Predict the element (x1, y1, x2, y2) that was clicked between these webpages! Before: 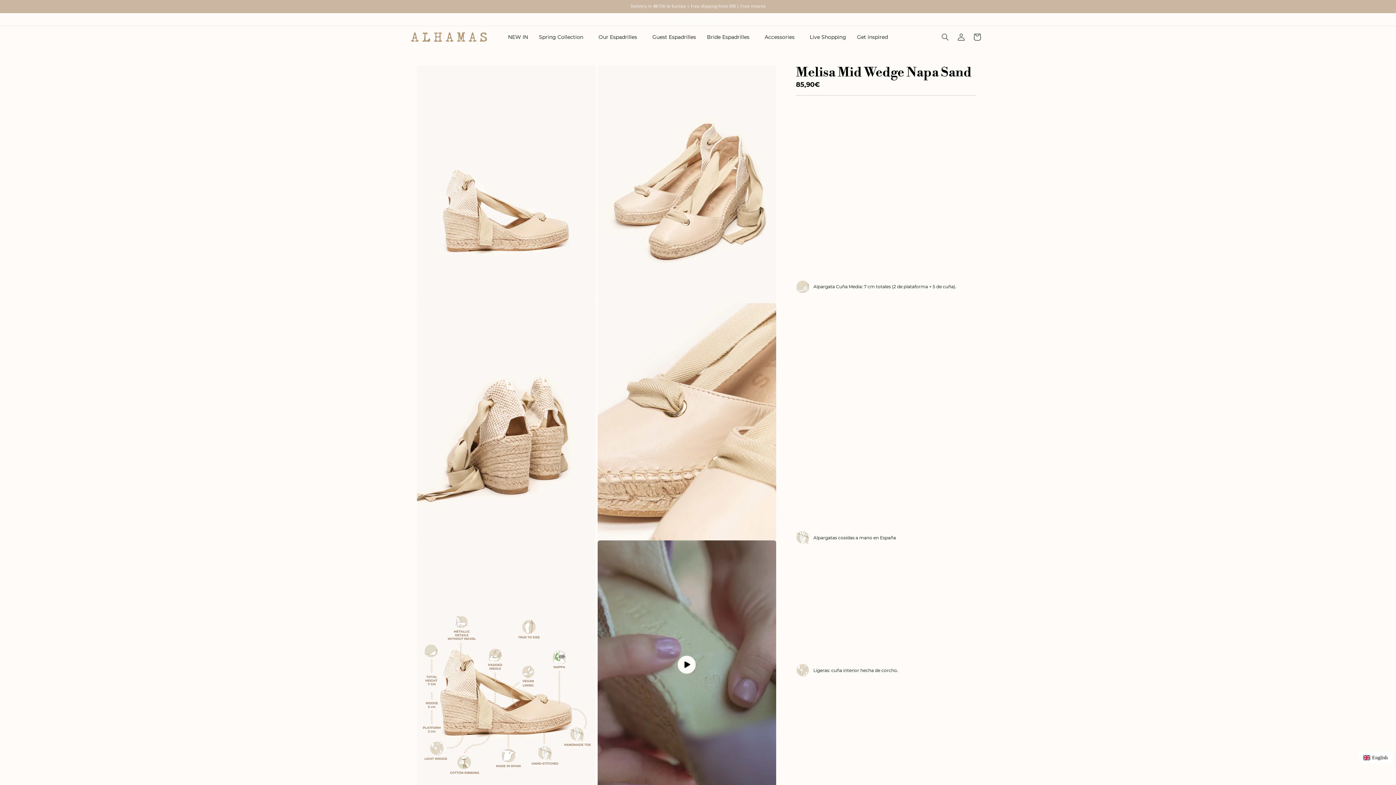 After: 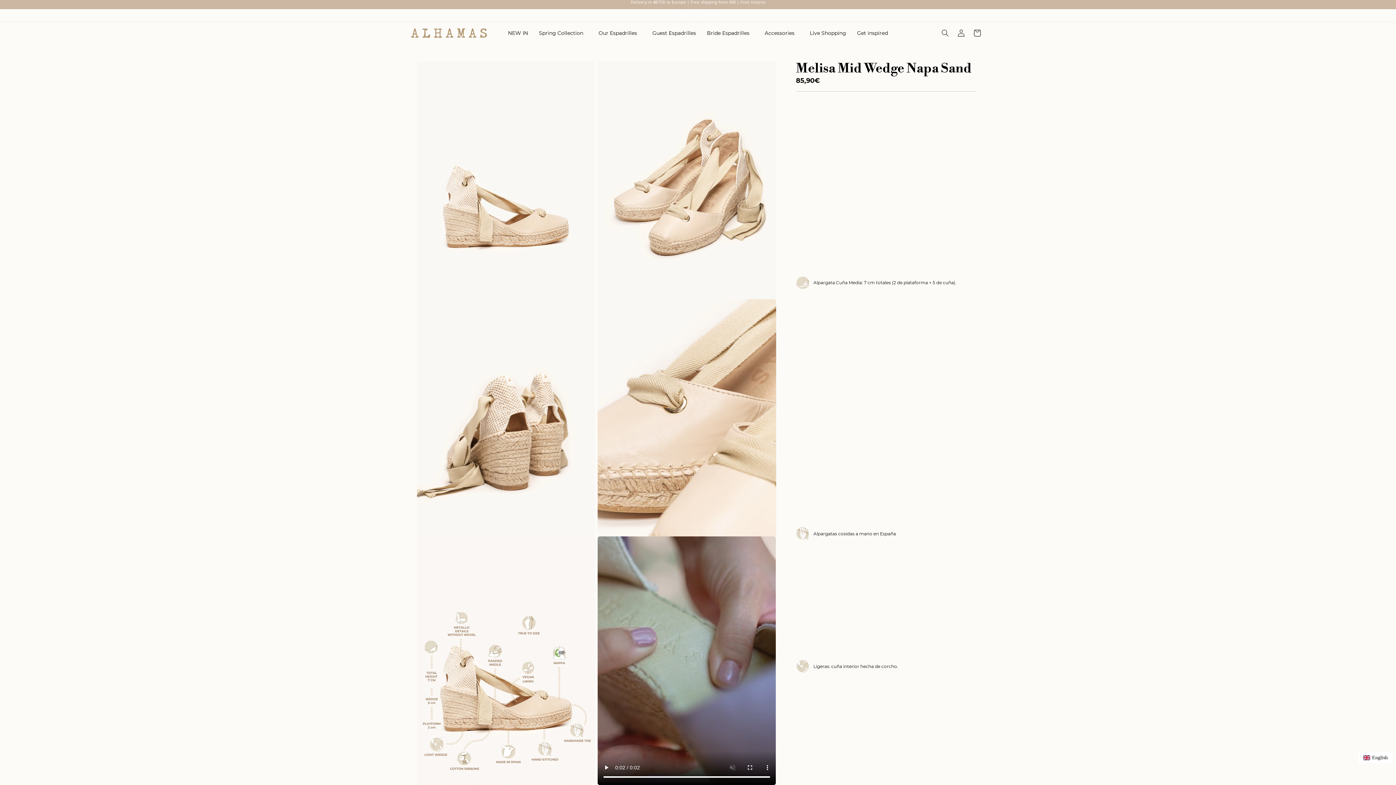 Action: bbox: (597, 540, 776, 789) label: Play video